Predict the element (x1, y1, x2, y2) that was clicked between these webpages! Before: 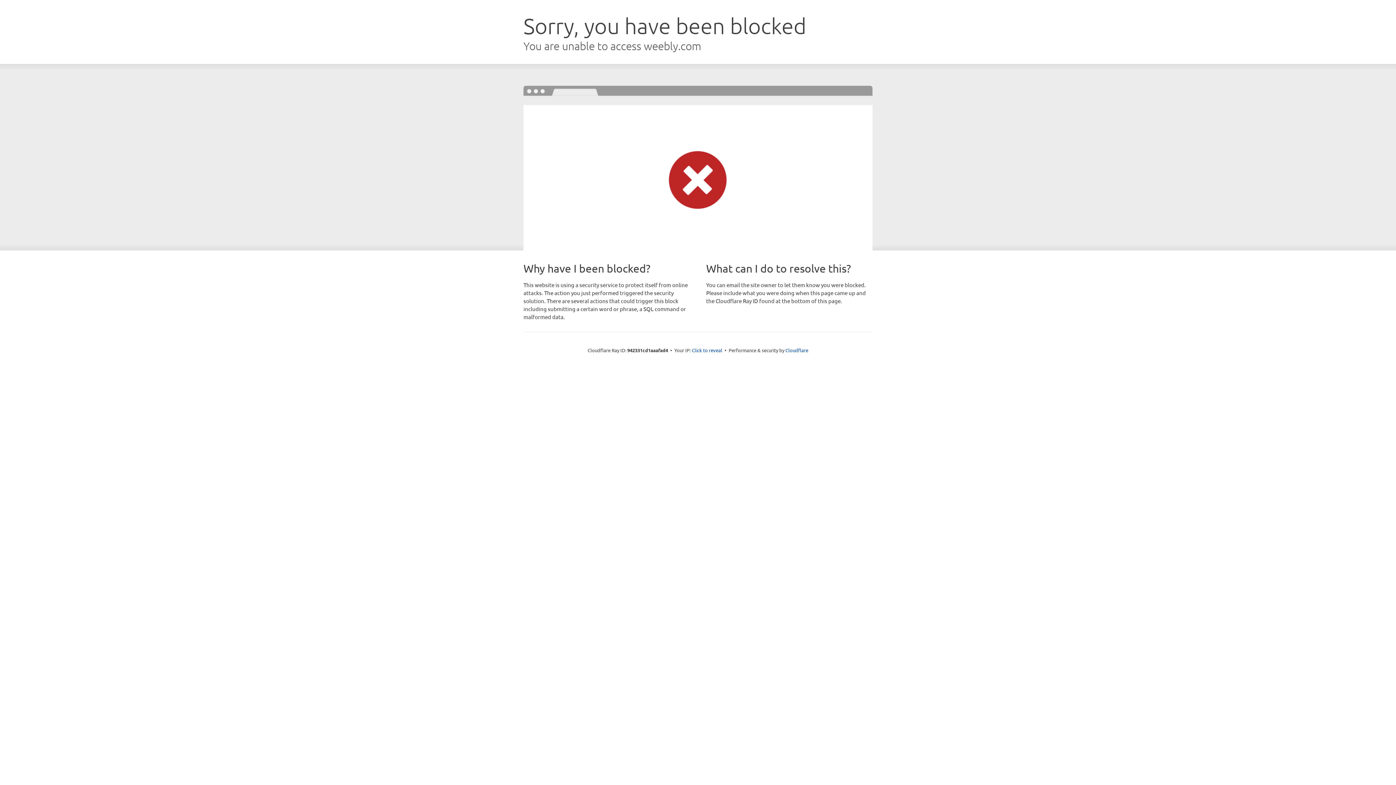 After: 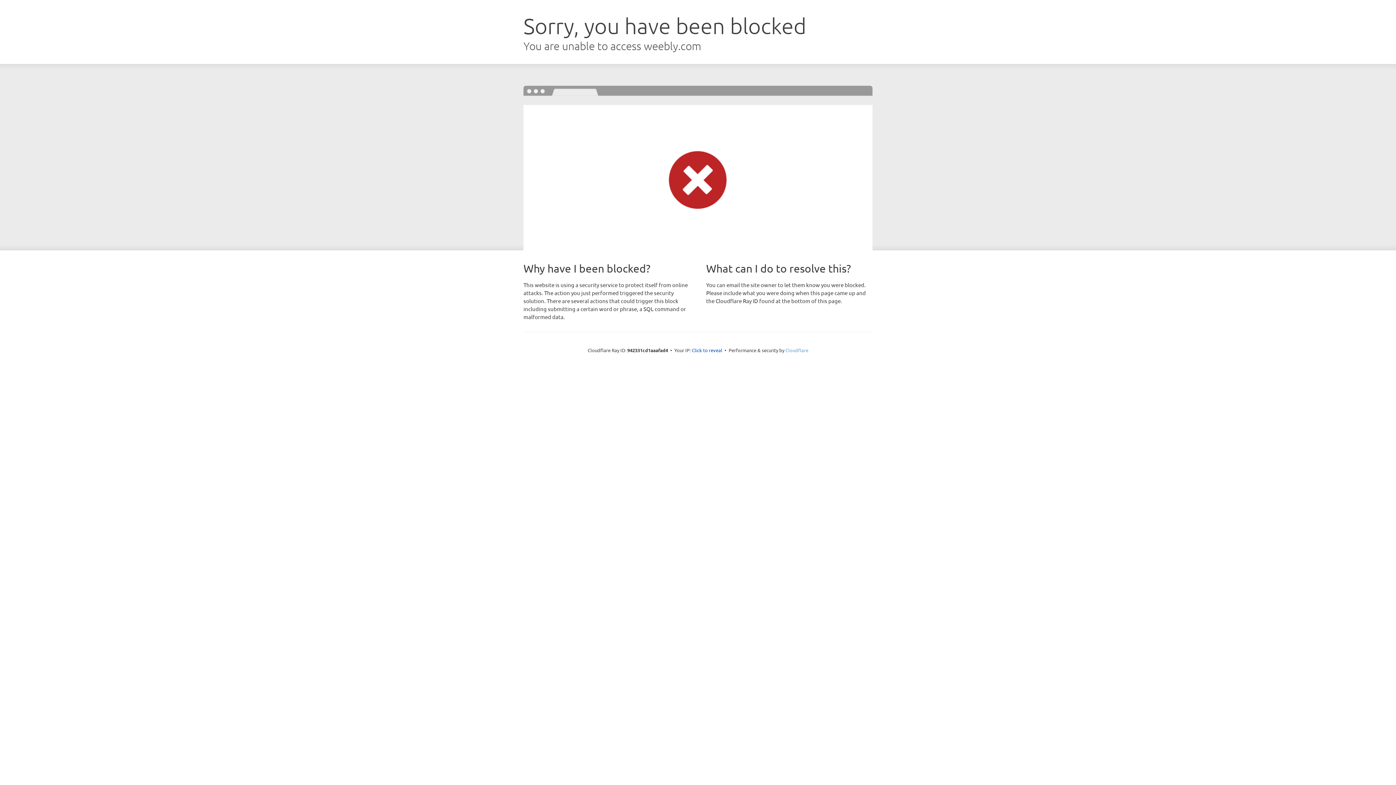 Action: label: Cloudflare bbox: (785, 347, 808, 353)